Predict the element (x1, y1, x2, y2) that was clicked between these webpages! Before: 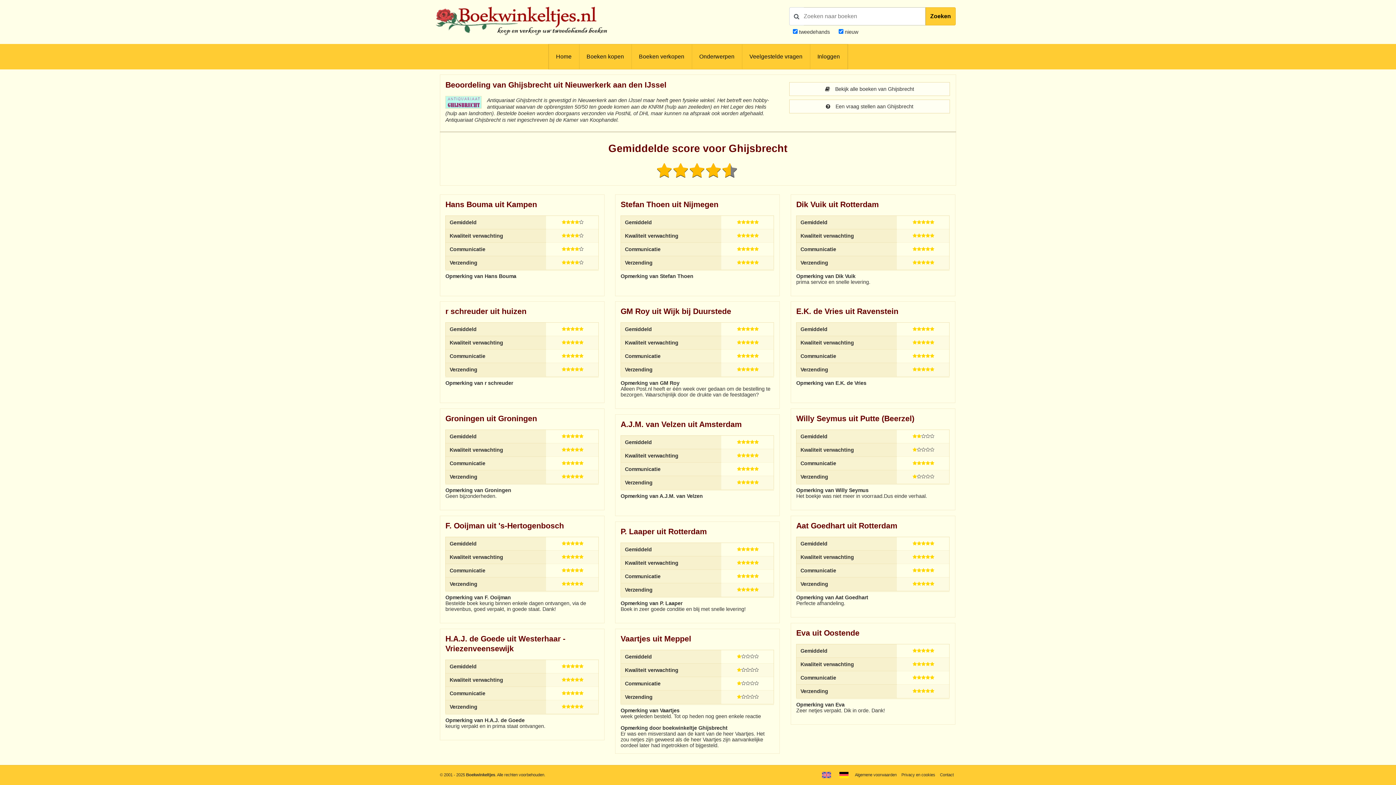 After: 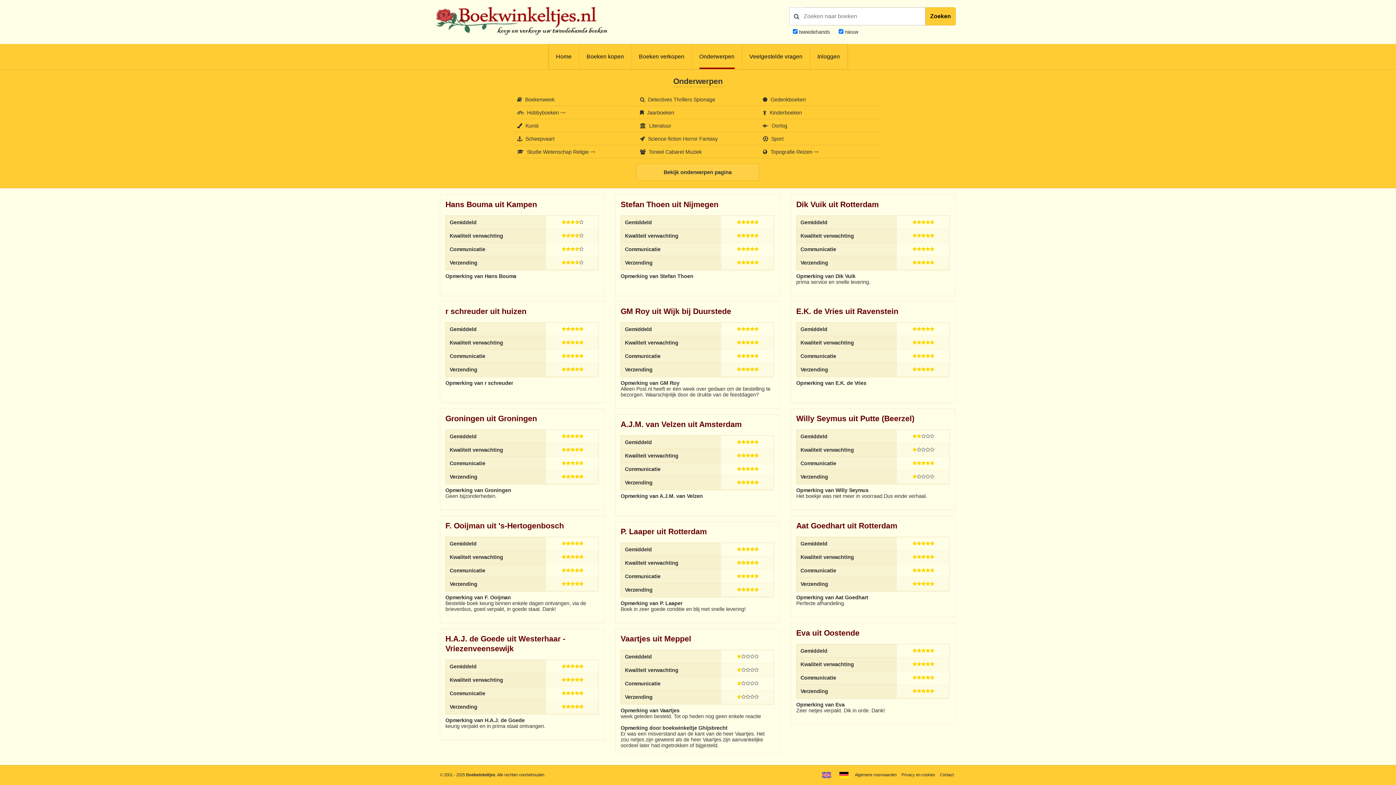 Action: label: Onderwerpen bbox: (699, 44, 734, 69)